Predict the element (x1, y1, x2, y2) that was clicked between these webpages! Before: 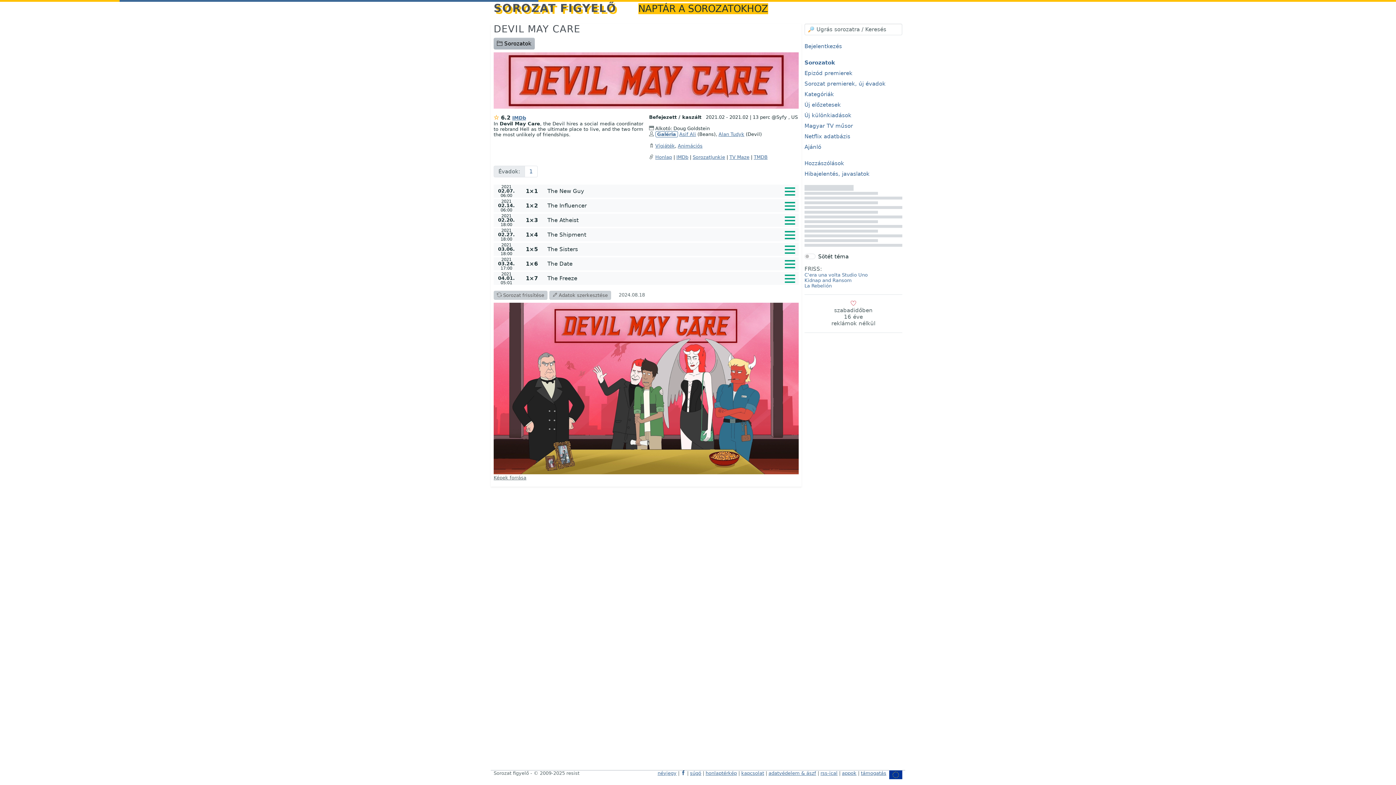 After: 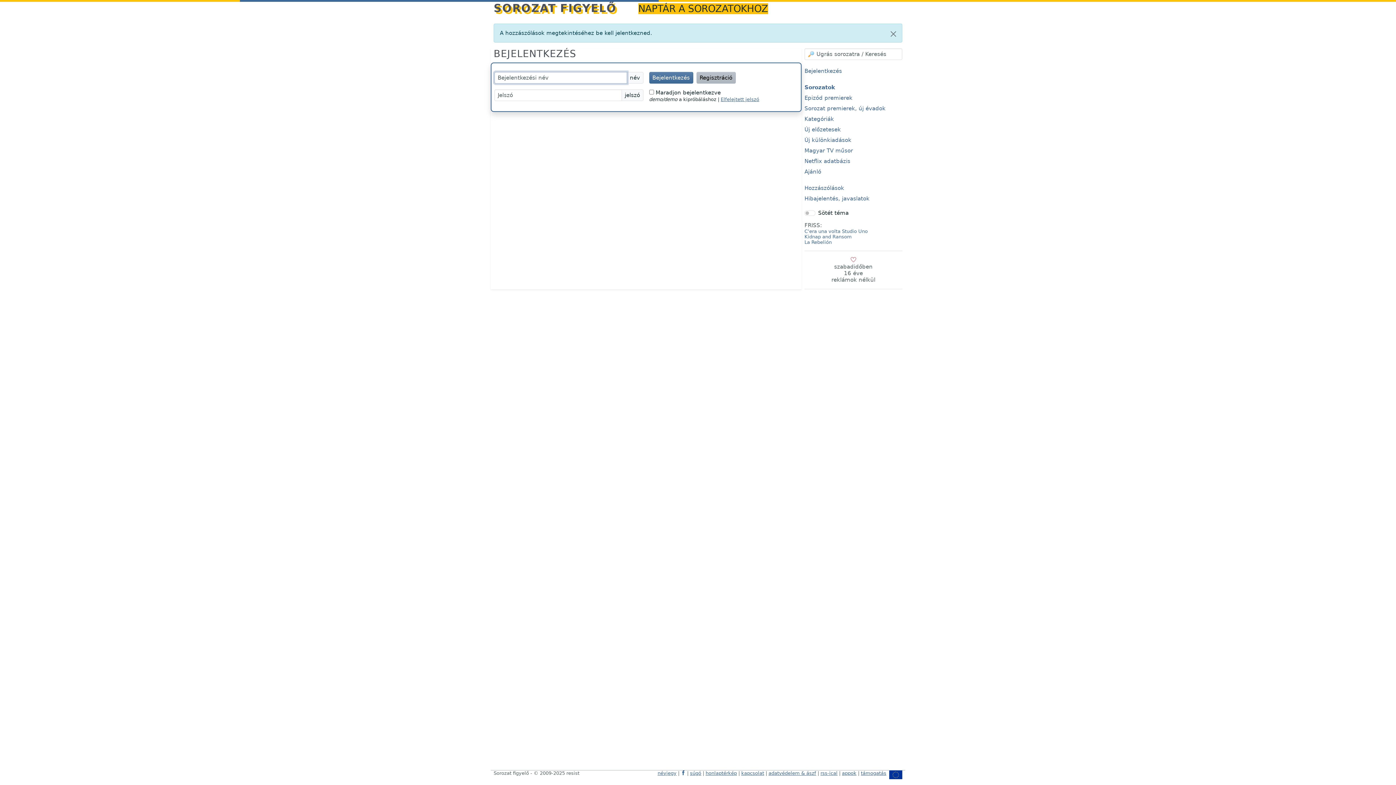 Action: bbox: (804, 168, 881, 179) label: Hibajelentés, javaslatok